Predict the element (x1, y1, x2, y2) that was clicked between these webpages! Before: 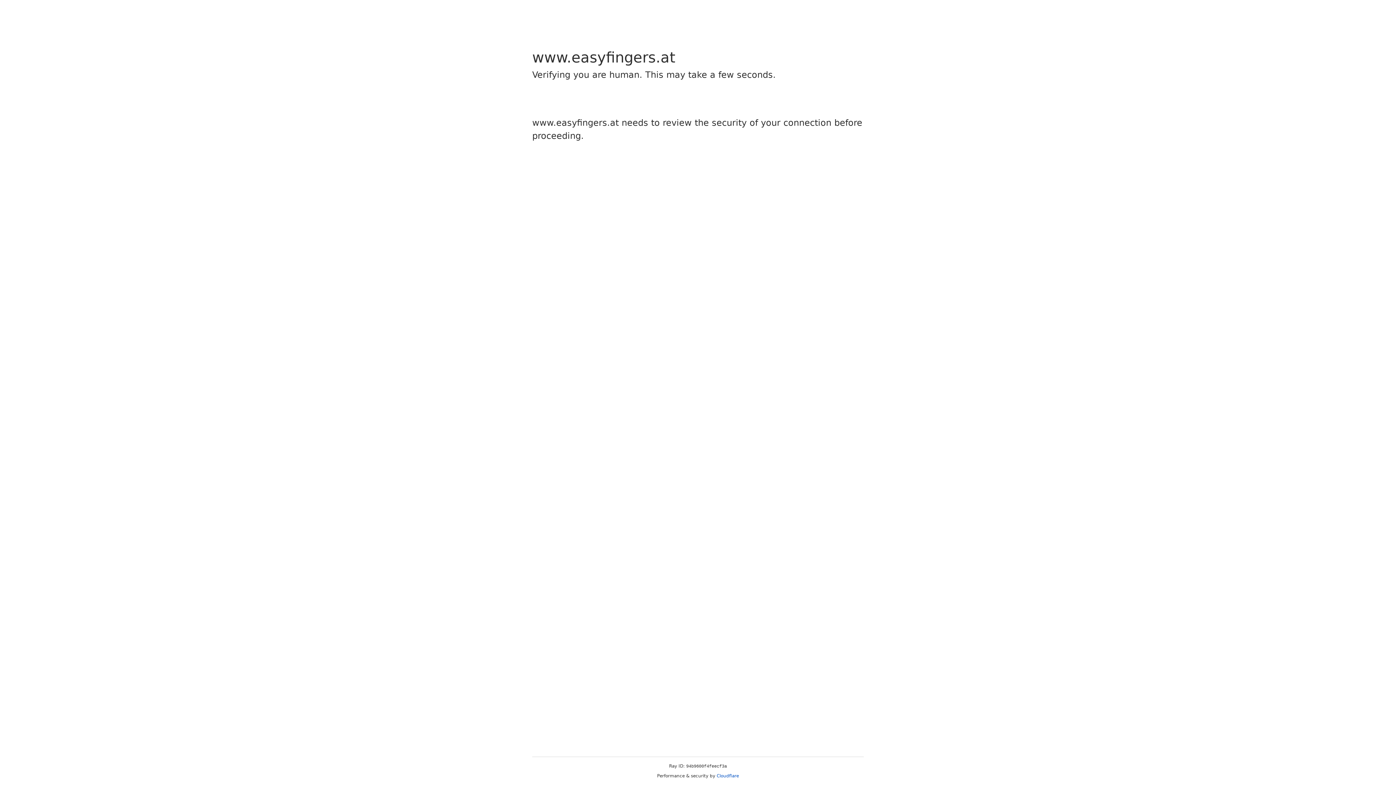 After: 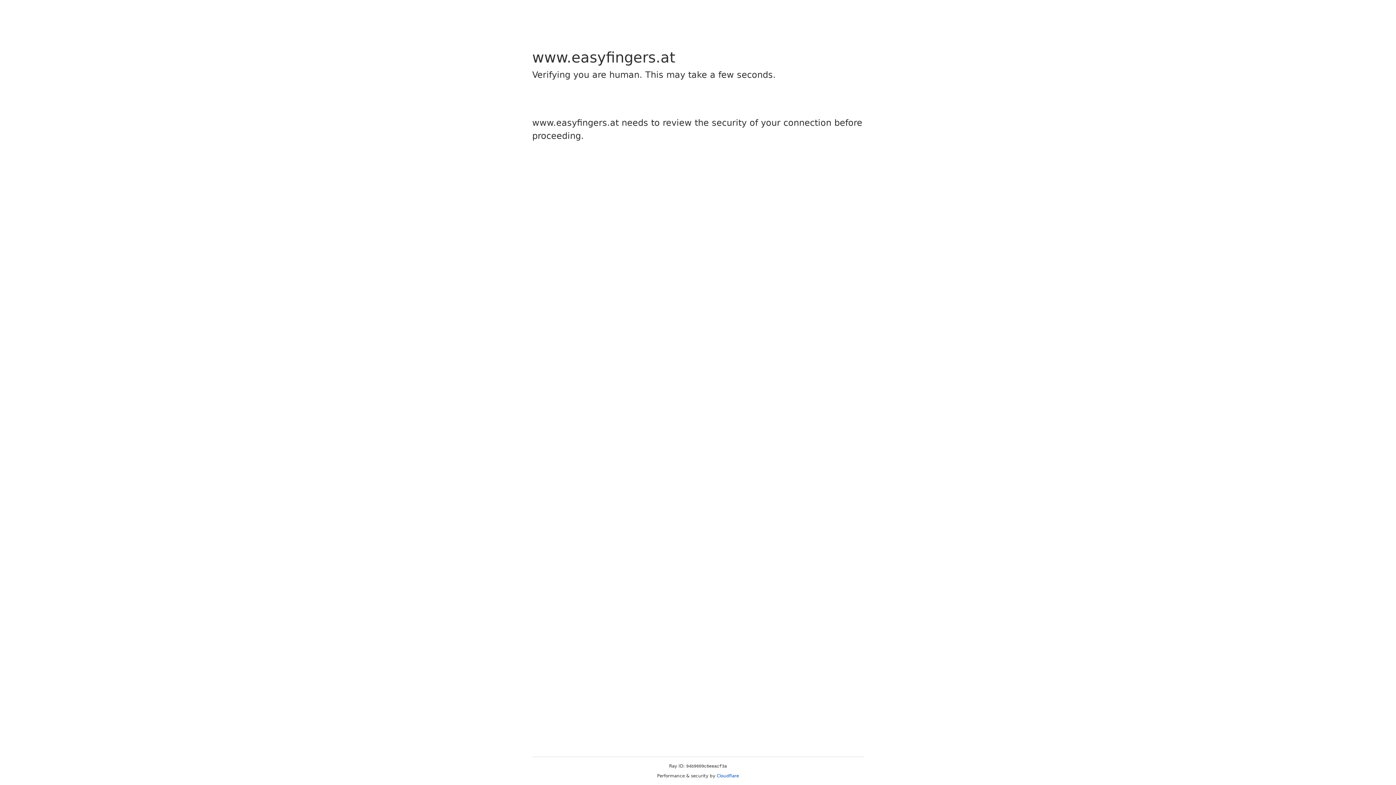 Action: bbox: (716, 773, 739, 778) label: Cloudflare